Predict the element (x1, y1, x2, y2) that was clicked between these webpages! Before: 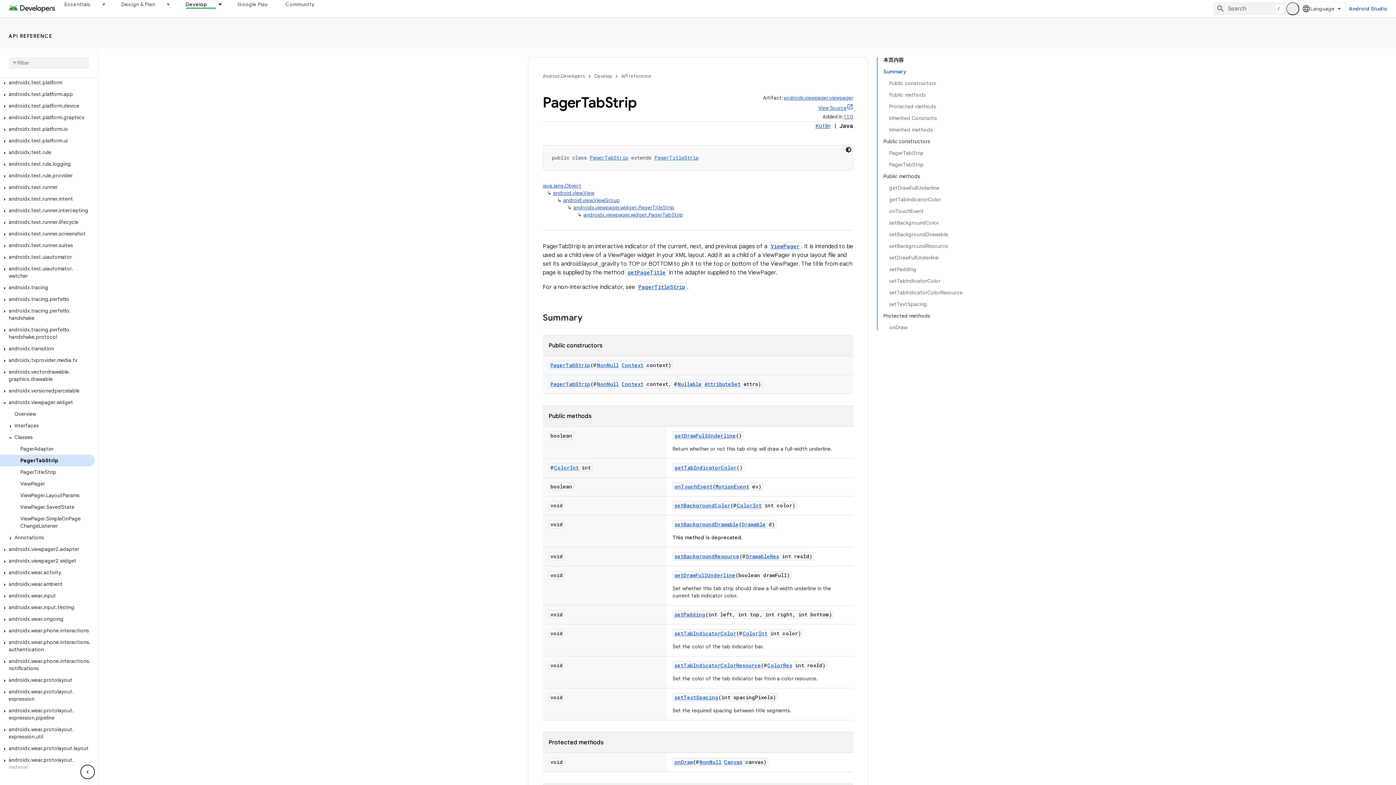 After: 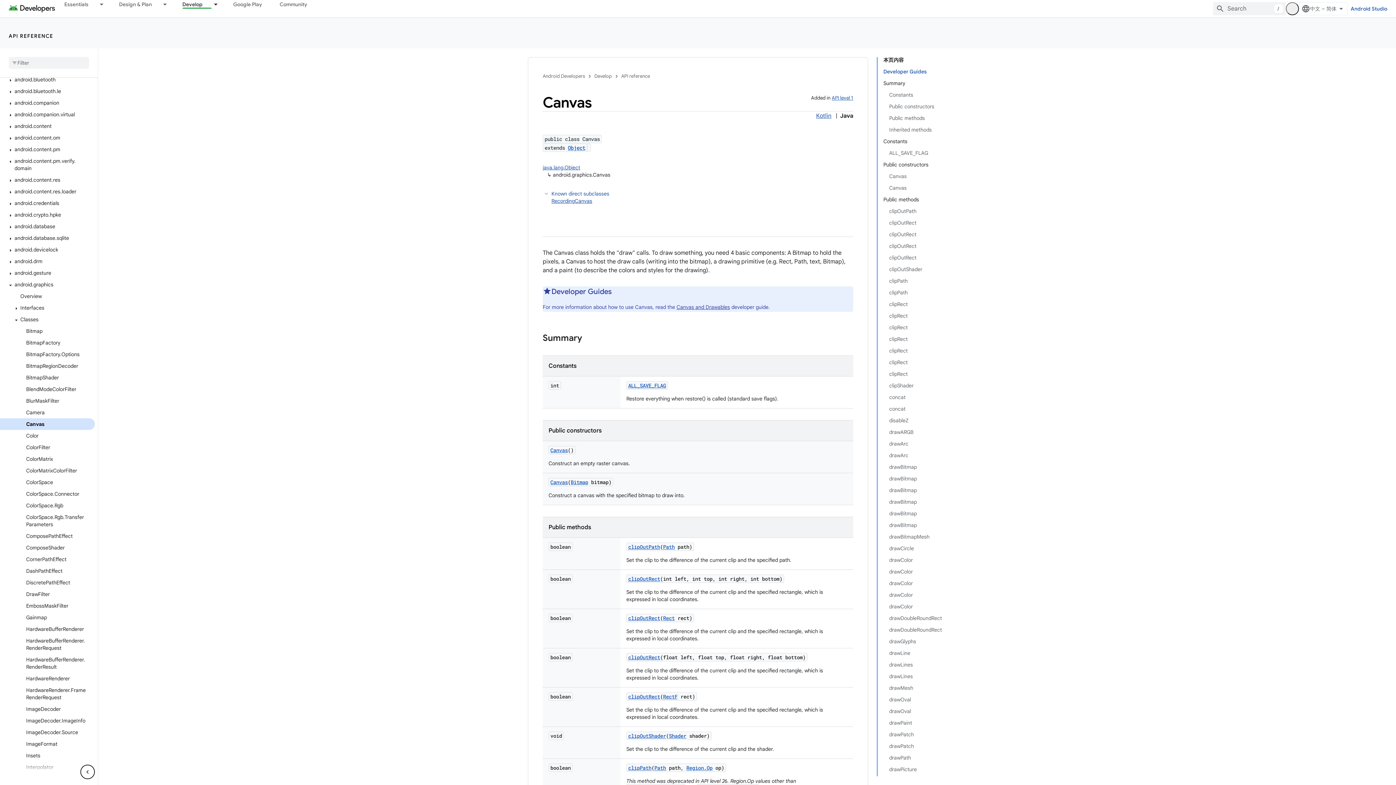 Action: bbox: (724, 758, 742, 765) label: Canvas